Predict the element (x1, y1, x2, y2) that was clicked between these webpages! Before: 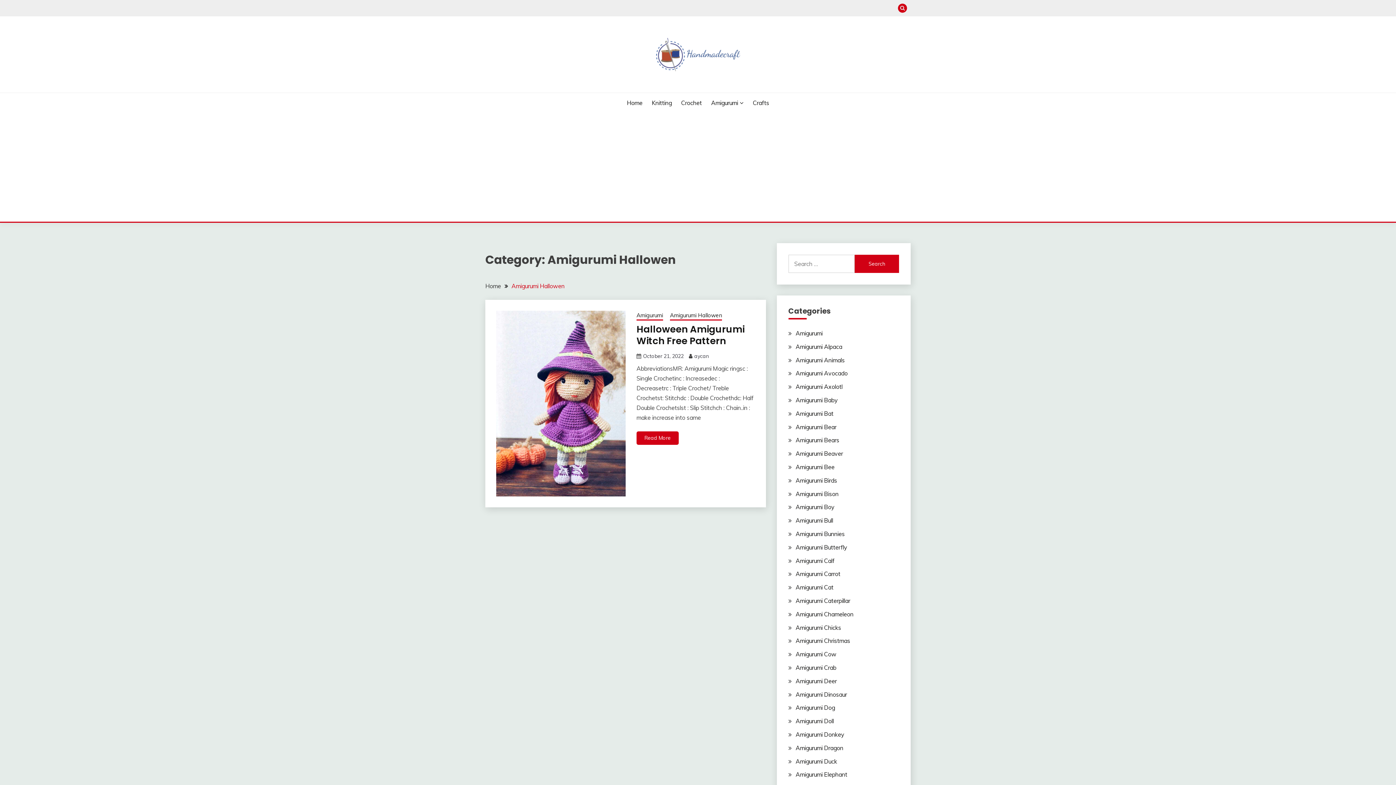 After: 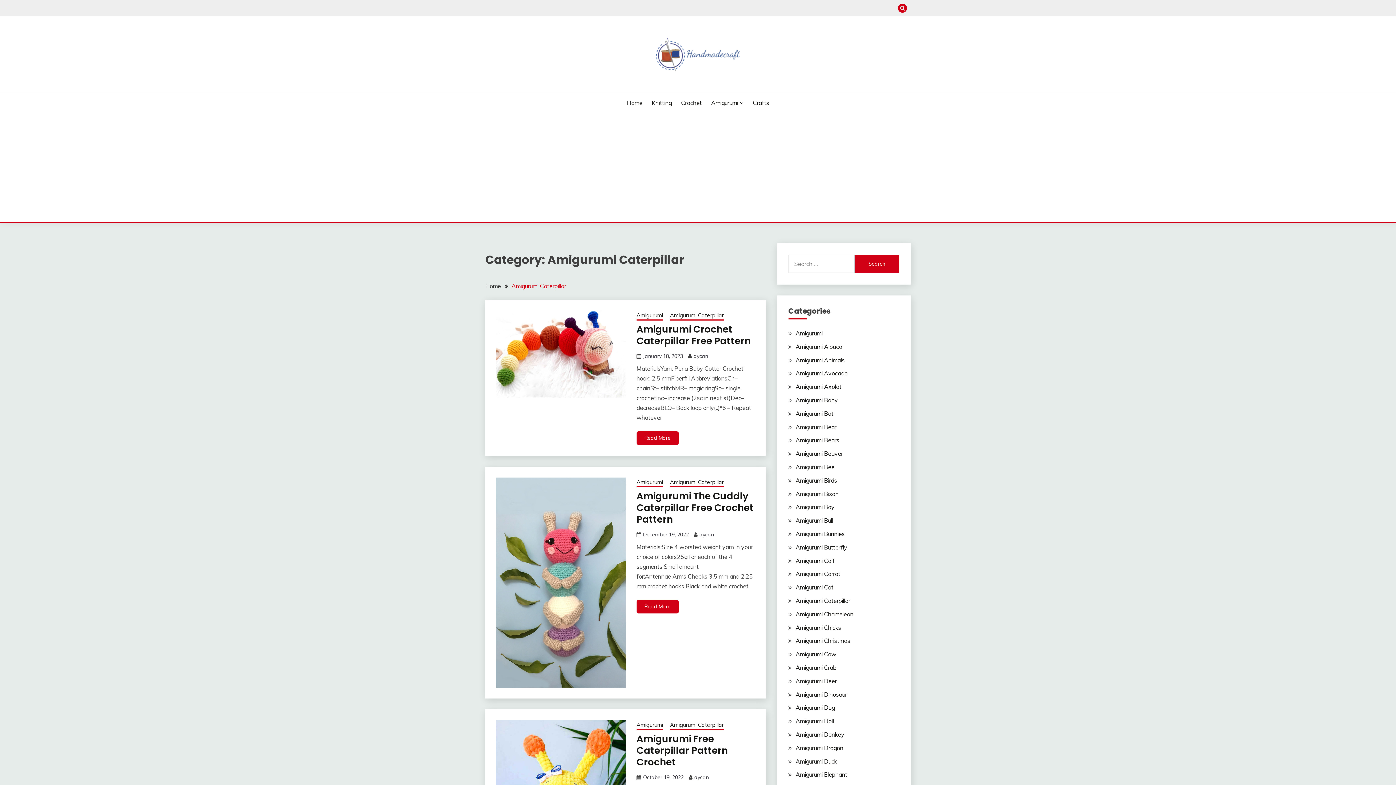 Action: label: Amigurumi Caterpillar bbox: (795, 597, 850, 604)